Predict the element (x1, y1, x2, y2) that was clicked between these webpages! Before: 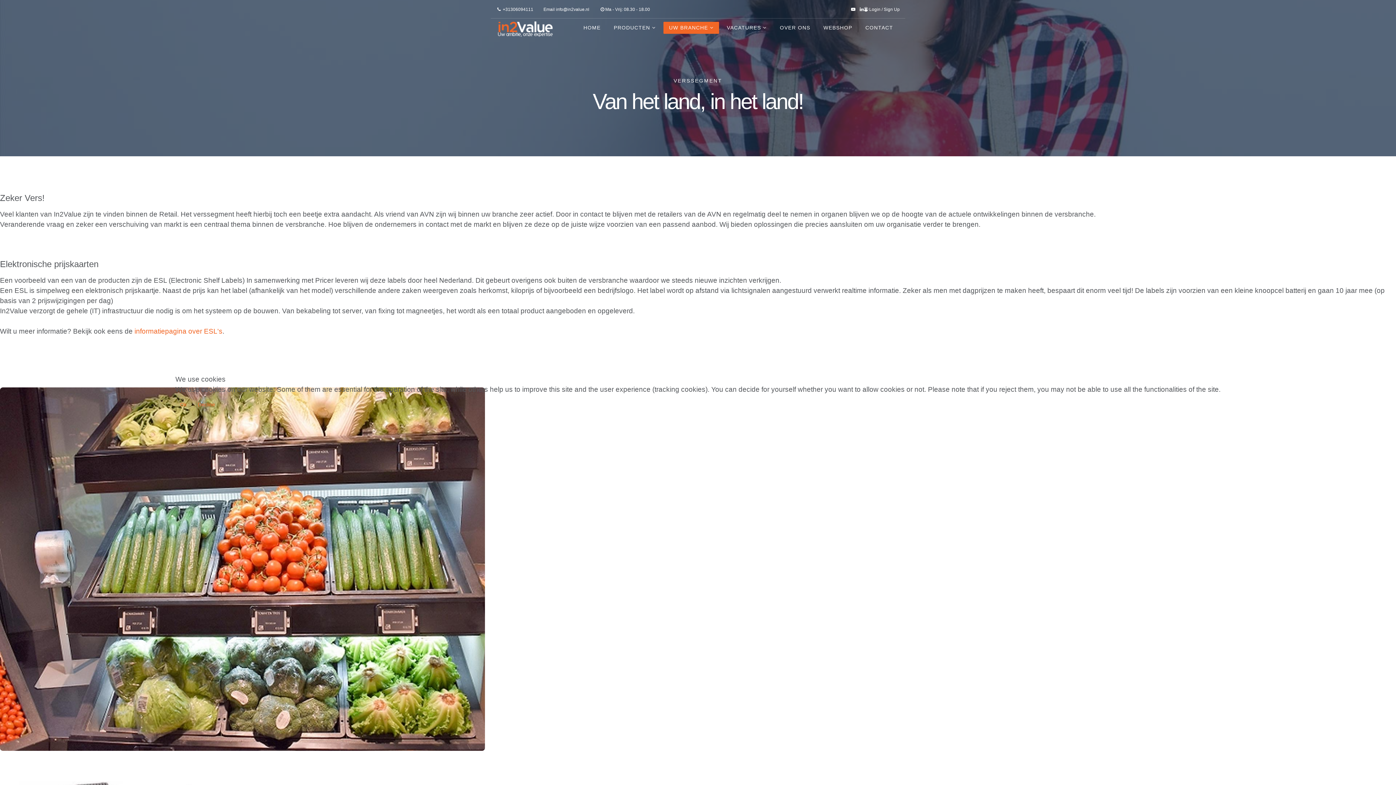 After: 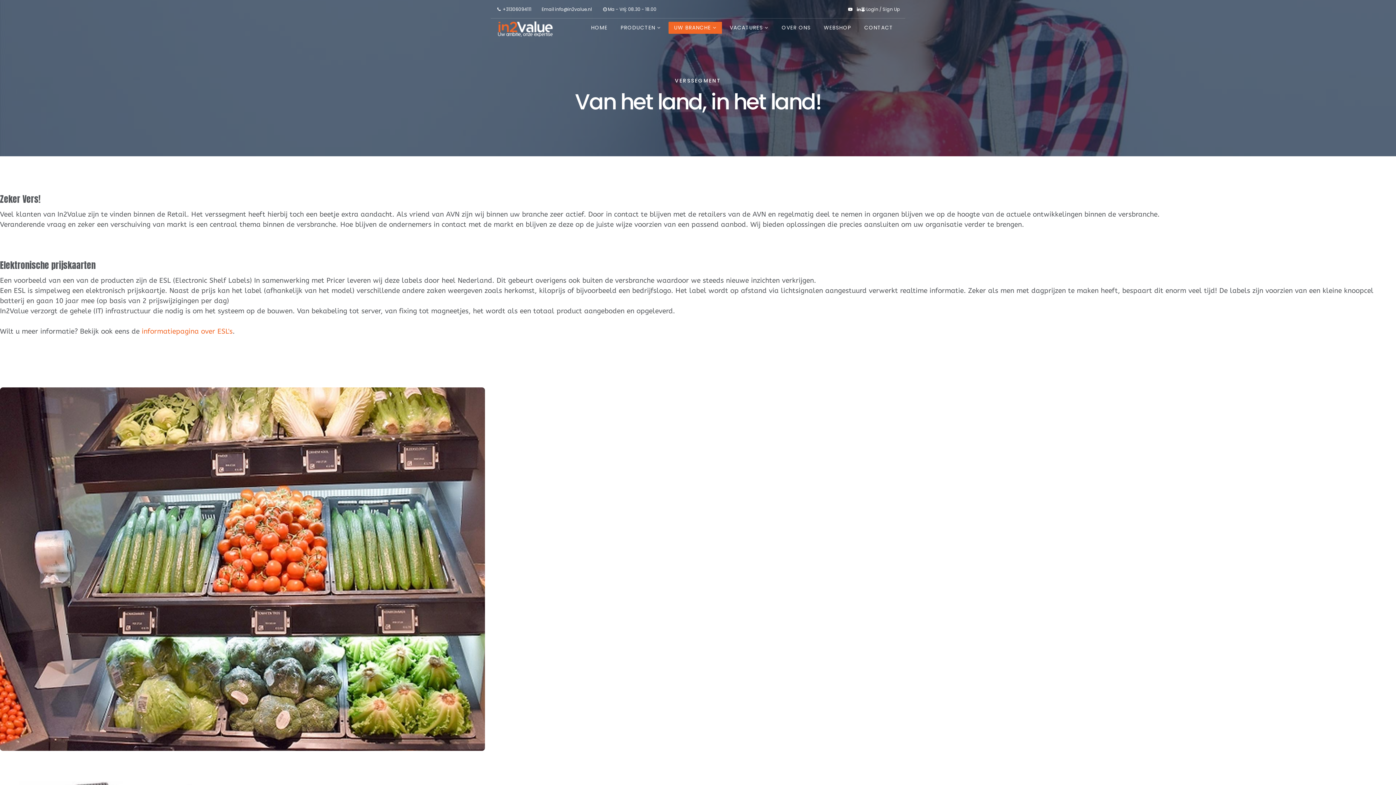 Action: label: Ok bbox: (175, 398, 191, 410)